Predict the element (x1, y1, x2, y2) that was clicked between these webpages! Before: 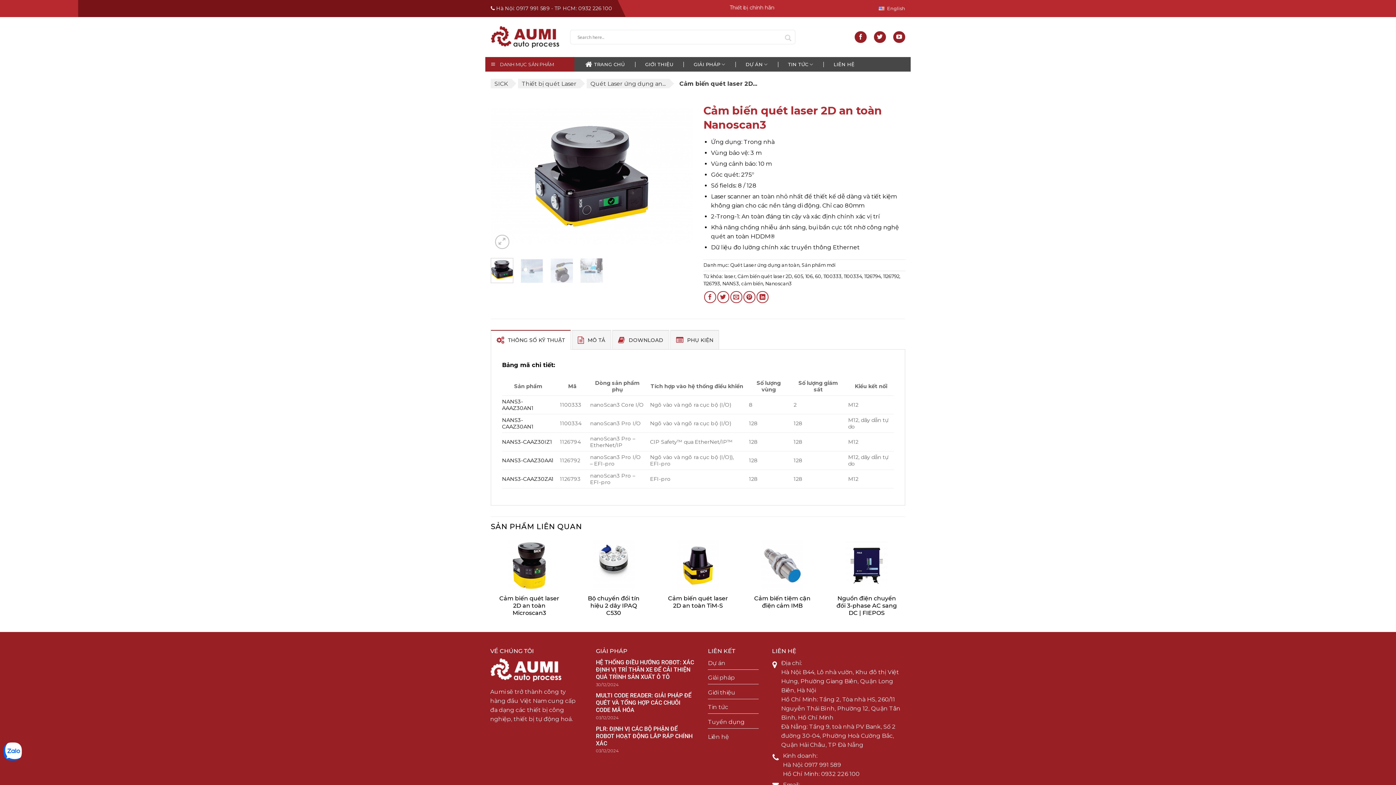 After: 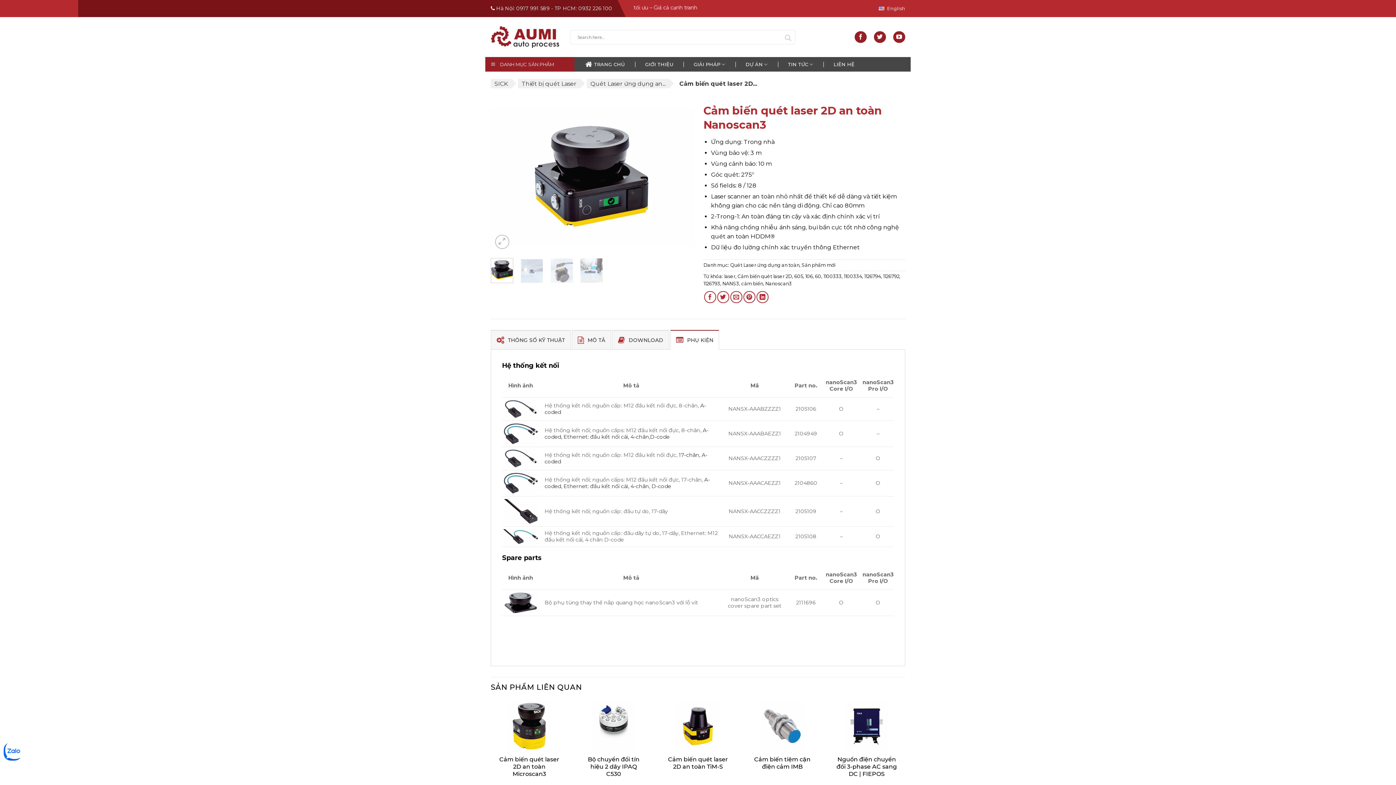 Action: bbox: (670, 330, 719, 349) label: 
PHỤ KIỆN